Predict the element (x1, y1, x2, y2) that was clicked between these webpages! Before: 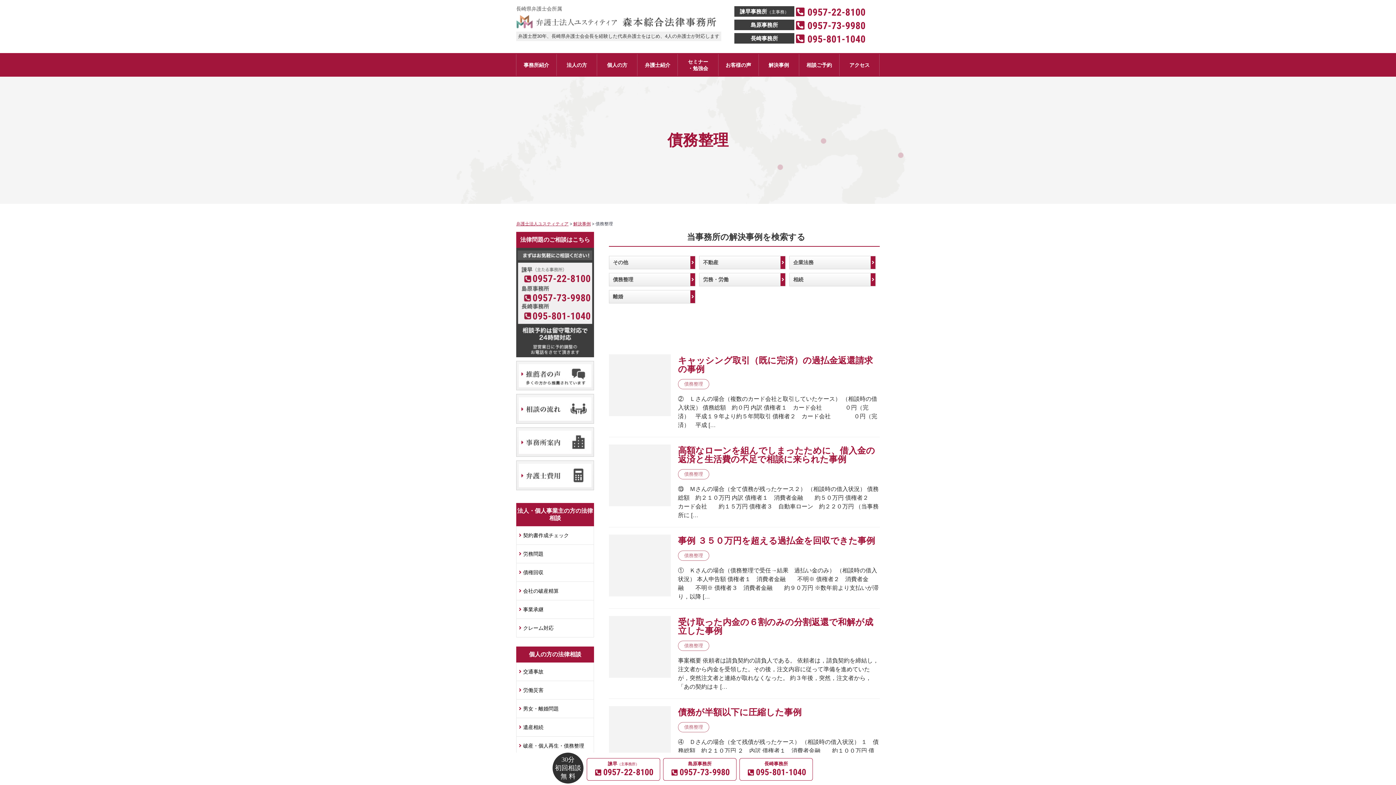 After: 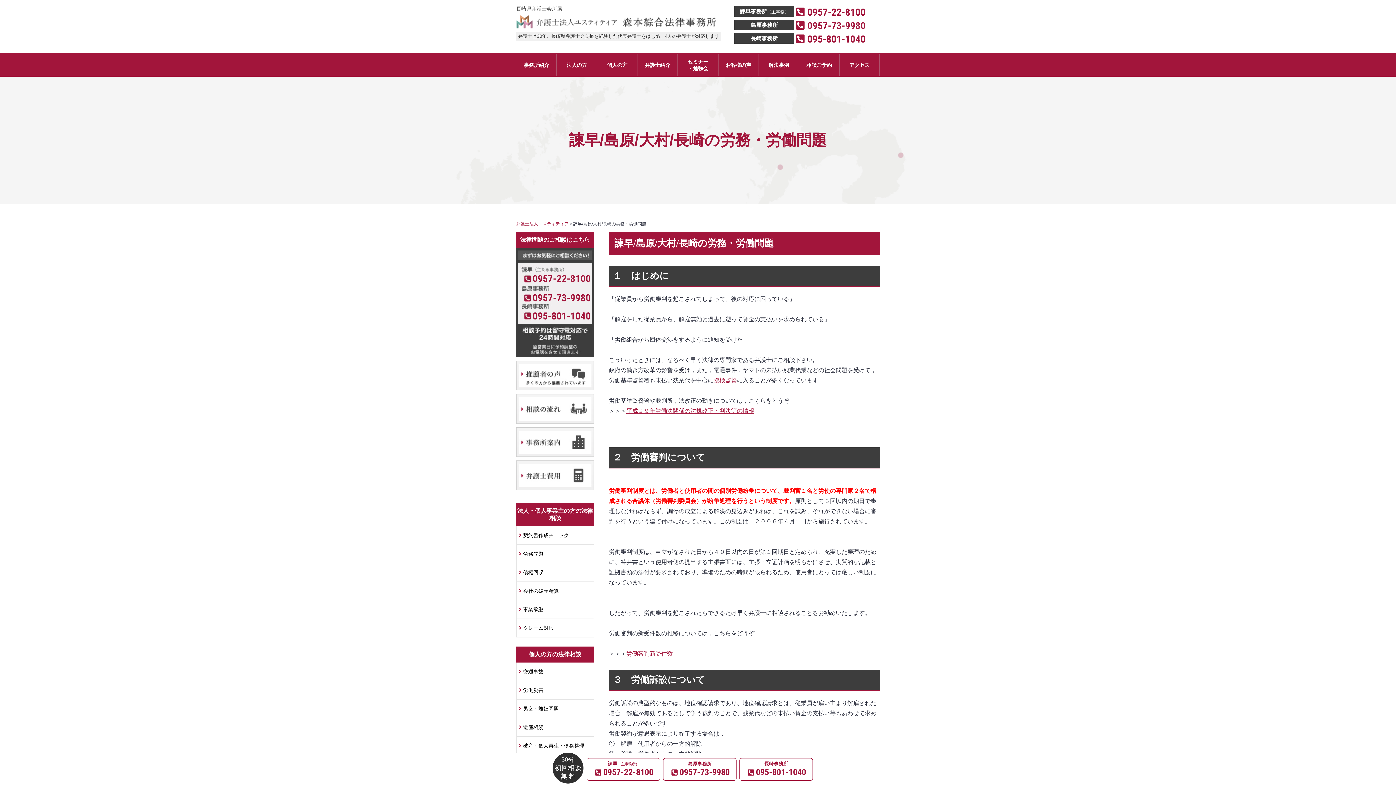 Action: label: 労務問題 bbox: (516, 544, 594, 563)